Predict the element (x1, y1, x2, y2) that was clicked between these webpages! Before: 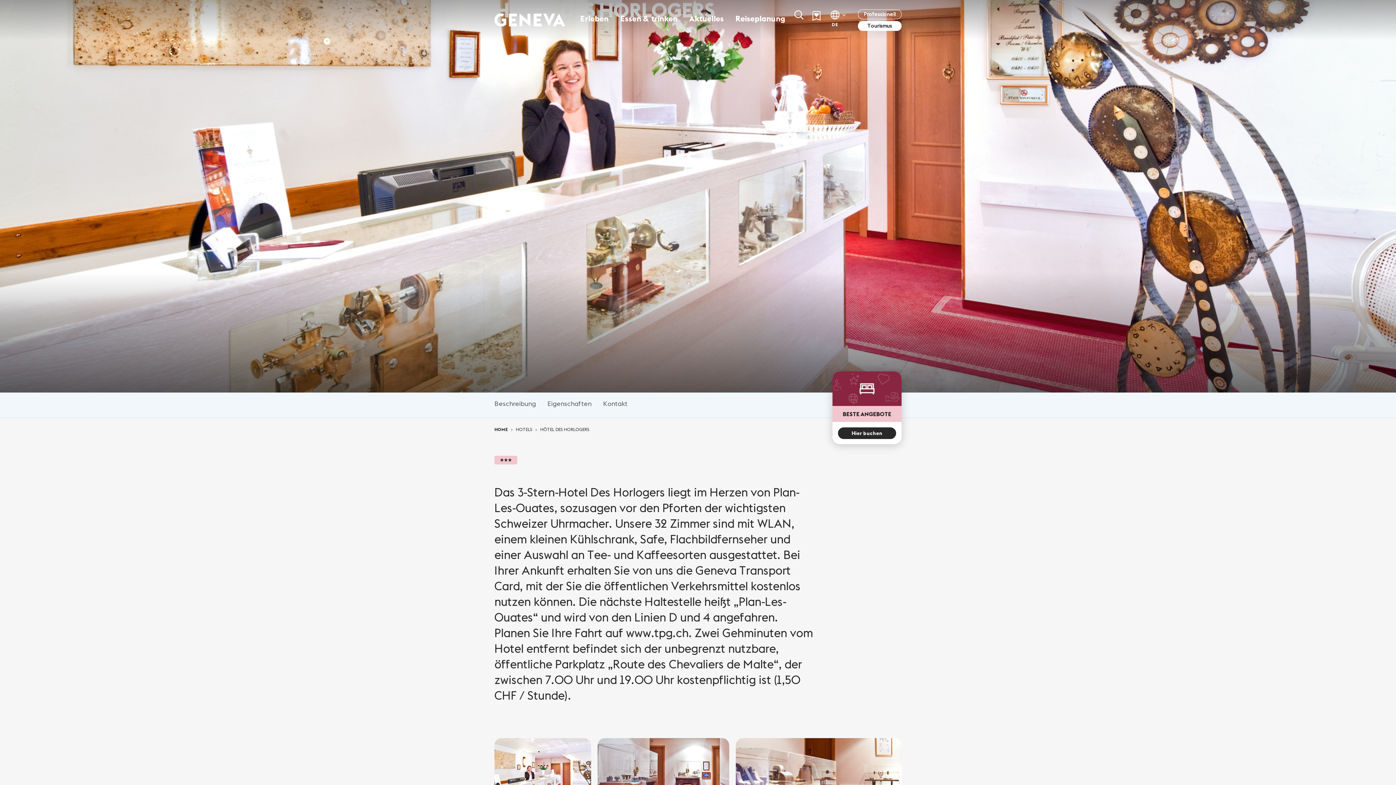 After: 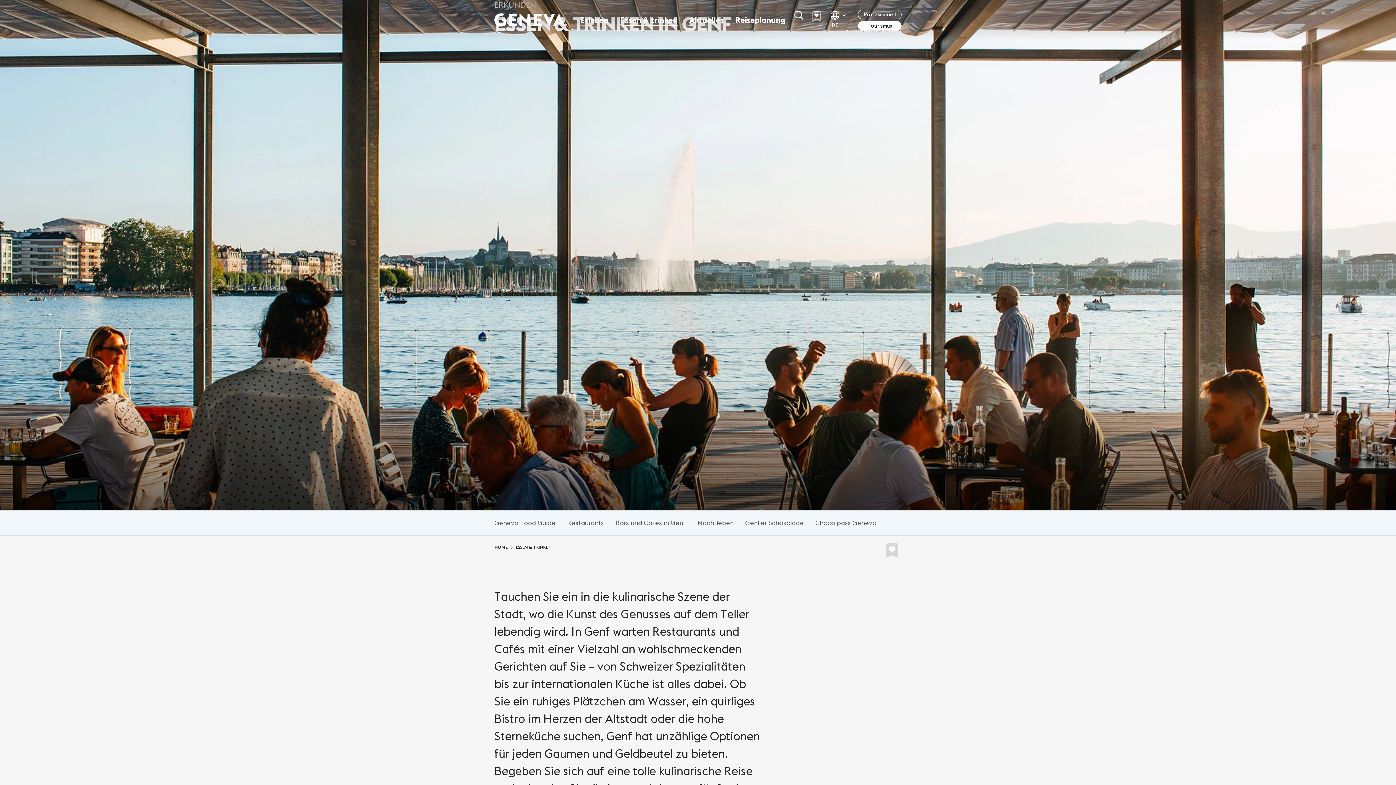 Action: bbox: (620, 10, 677, 26) label: Essen & trinken